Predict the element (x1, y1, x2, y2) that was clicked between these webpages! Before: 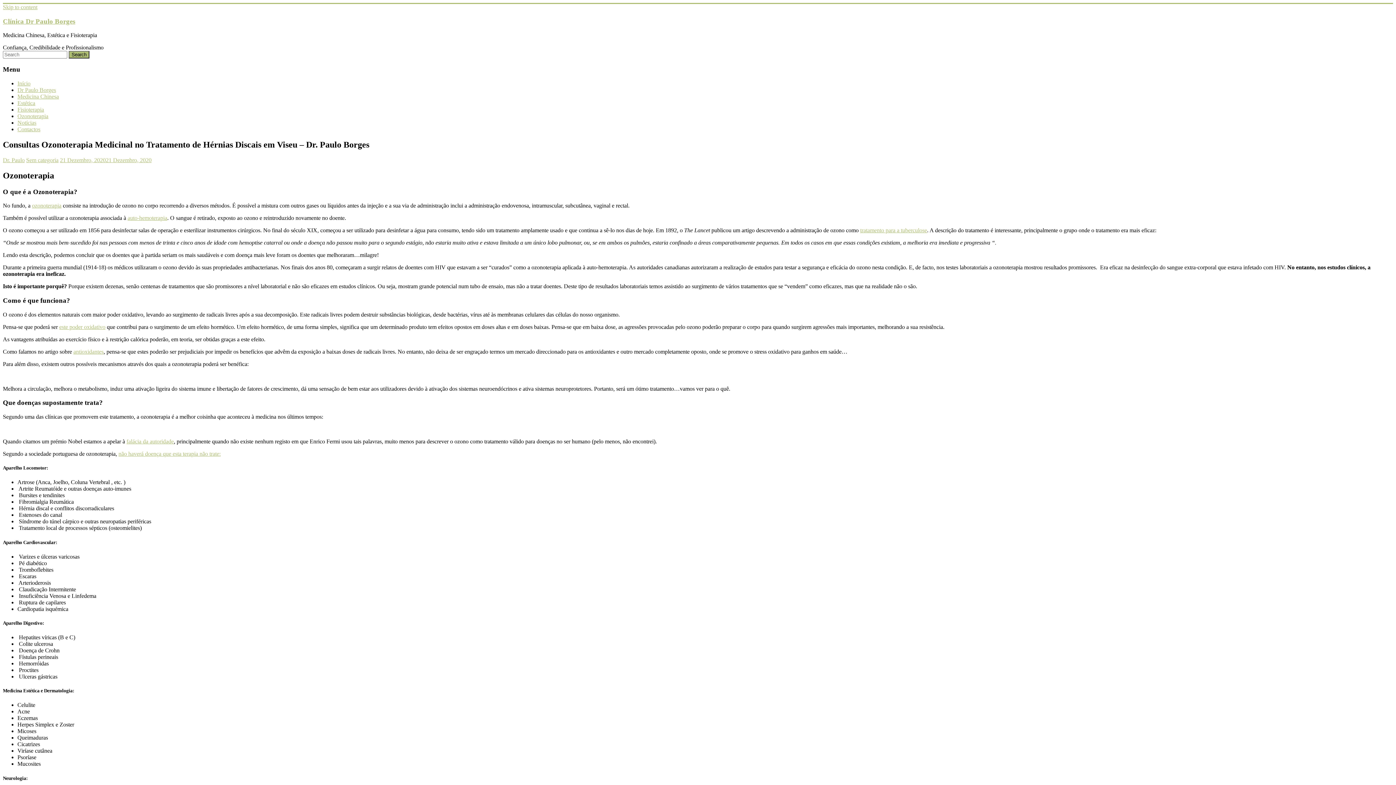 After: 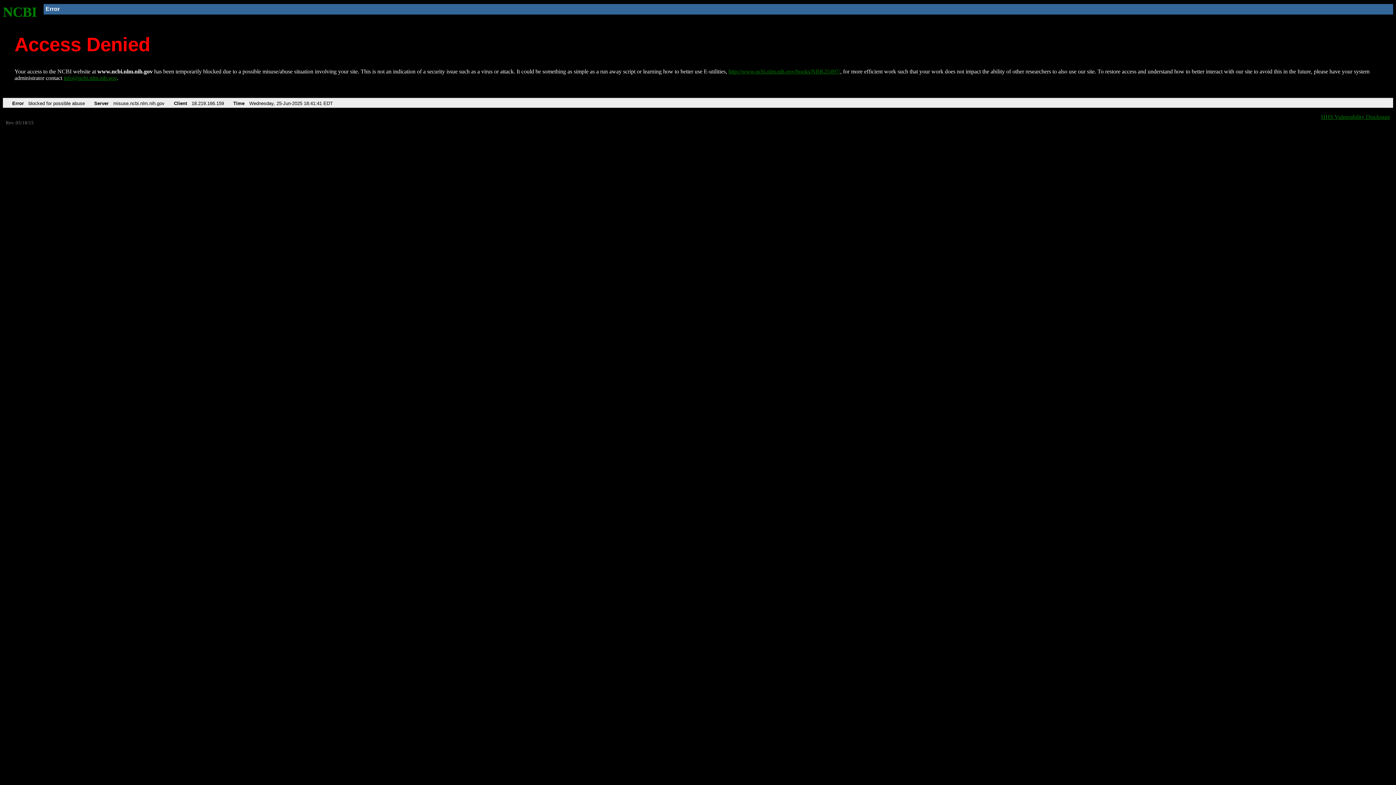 Action: label: ozonoterapia bbox: (32, 202, 61, 208)